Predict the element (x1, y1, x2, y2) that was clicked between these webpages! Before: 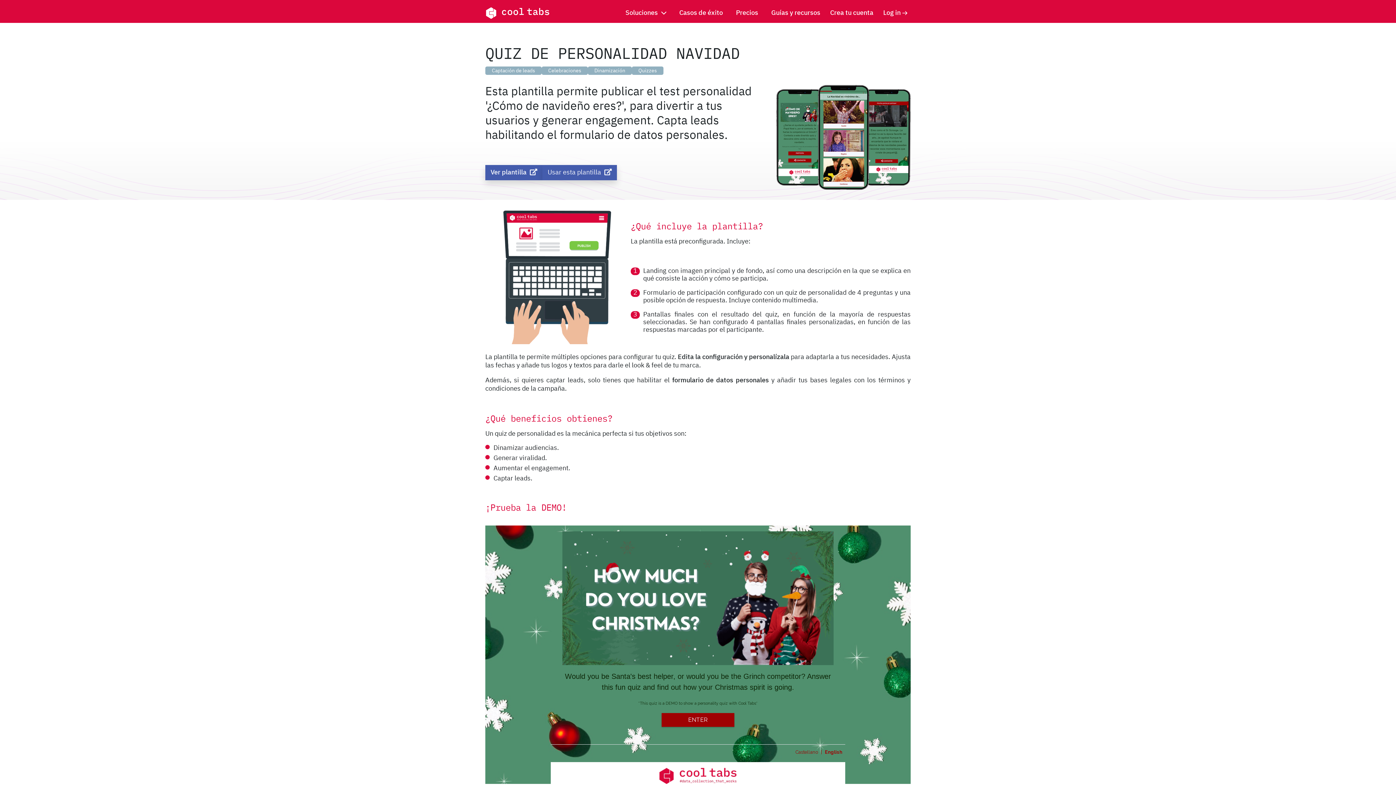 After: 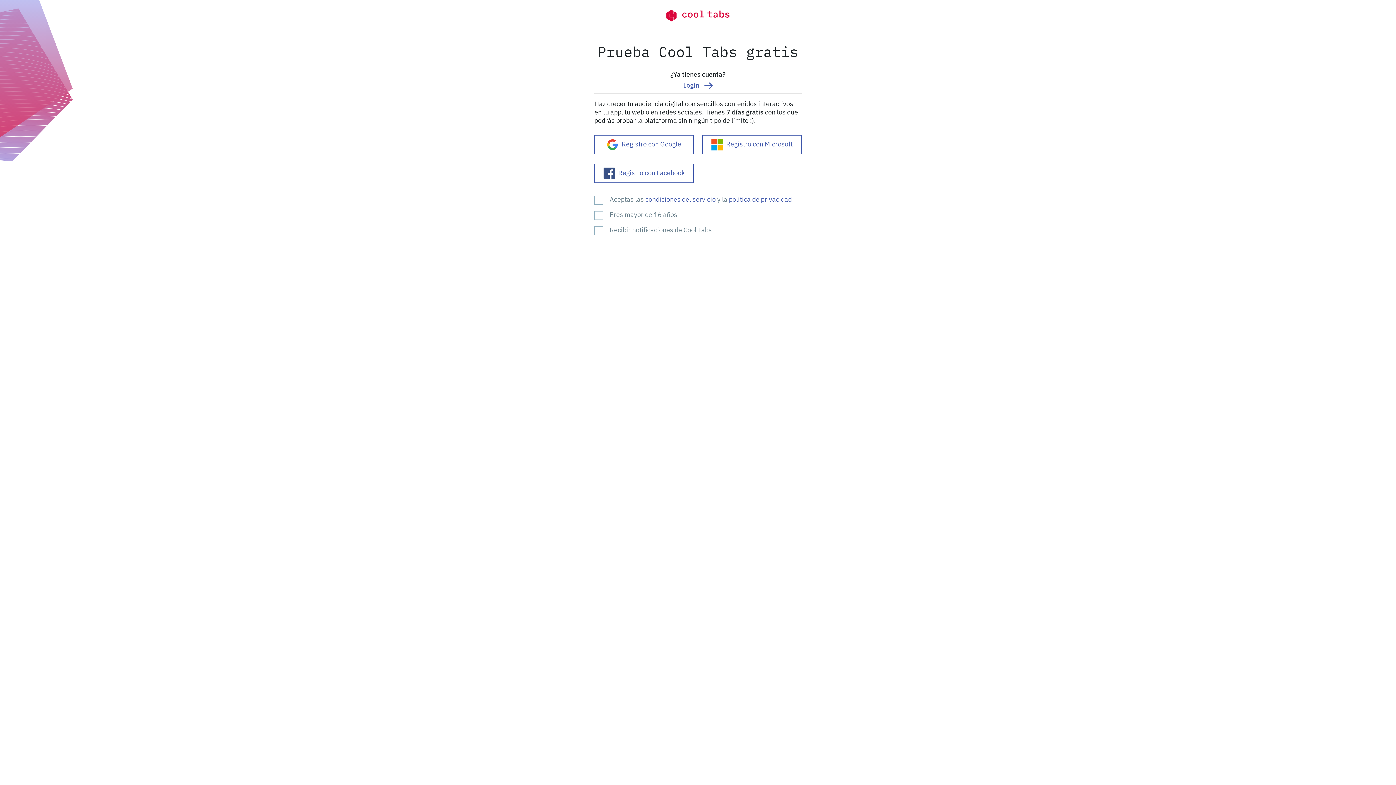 Action: bbox: (827, 6, 876, 19) label: Crea tu cuenta